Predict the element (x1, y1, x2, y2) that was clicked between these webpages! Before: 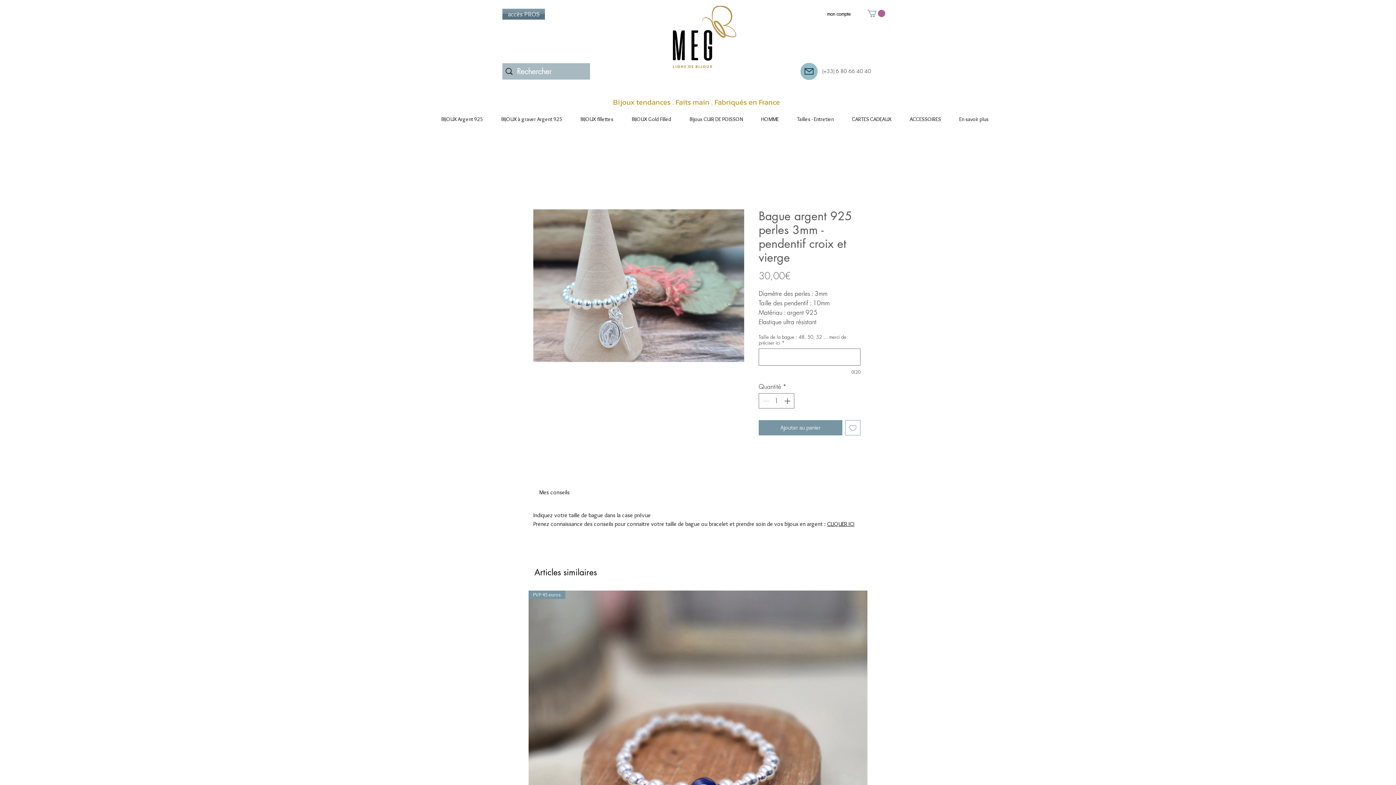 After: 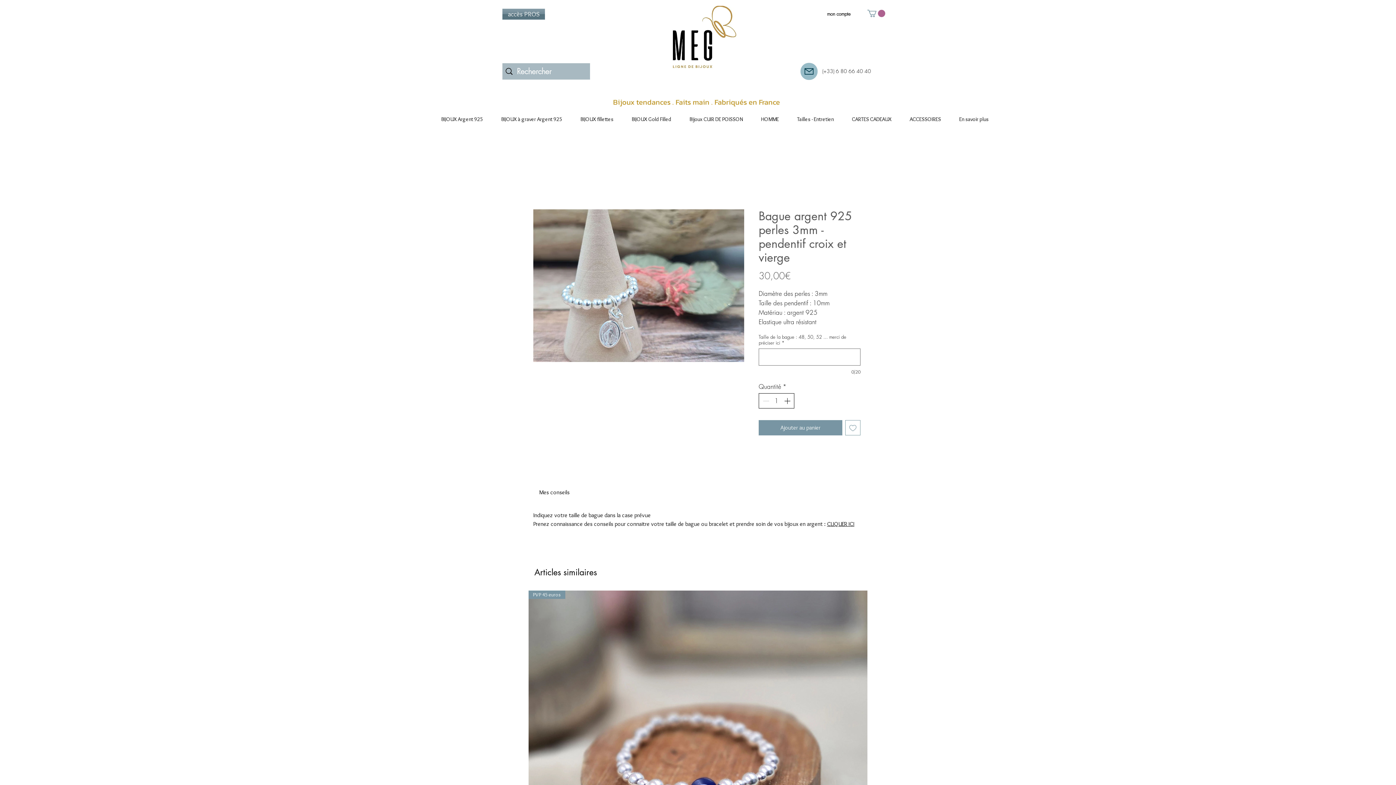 Action: bbox: (782, 393, 793, 408) label: Increment